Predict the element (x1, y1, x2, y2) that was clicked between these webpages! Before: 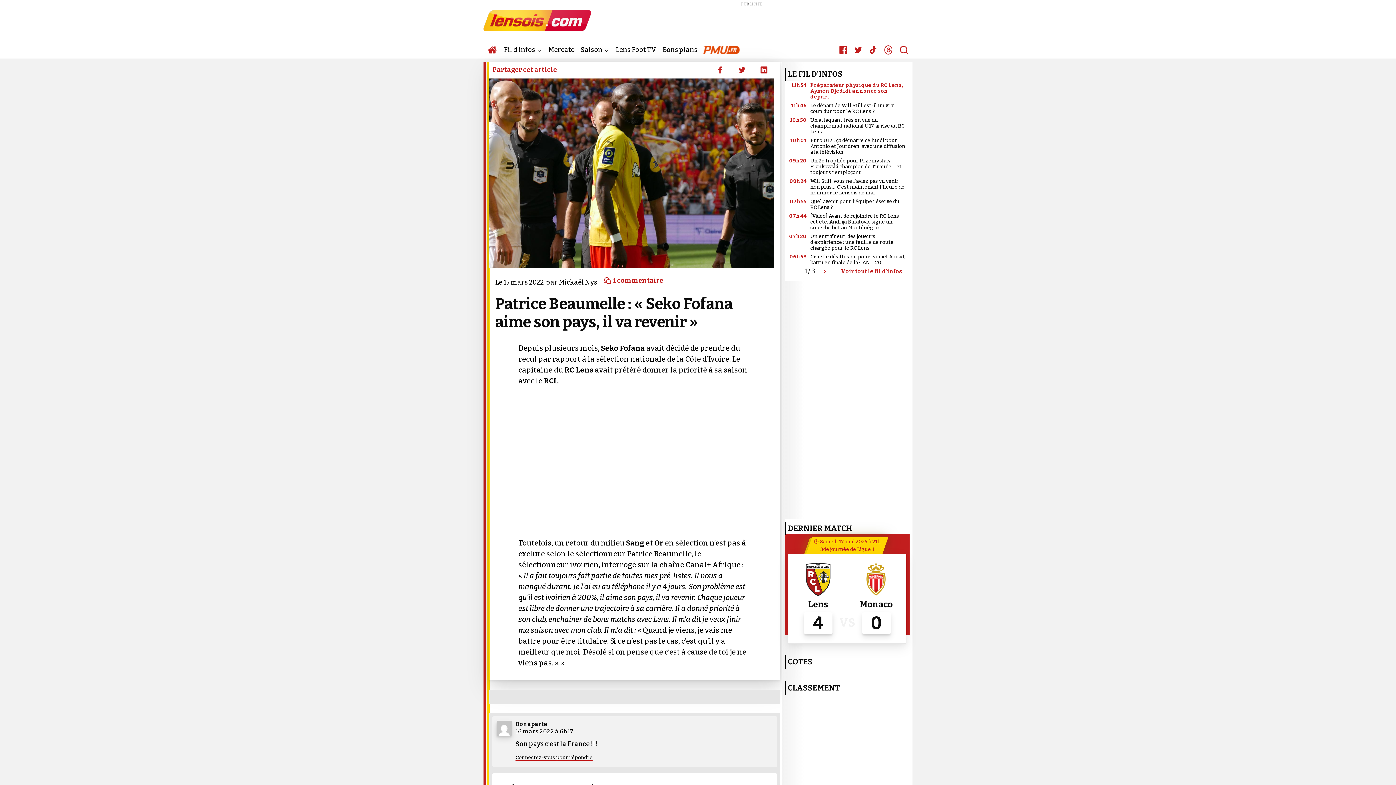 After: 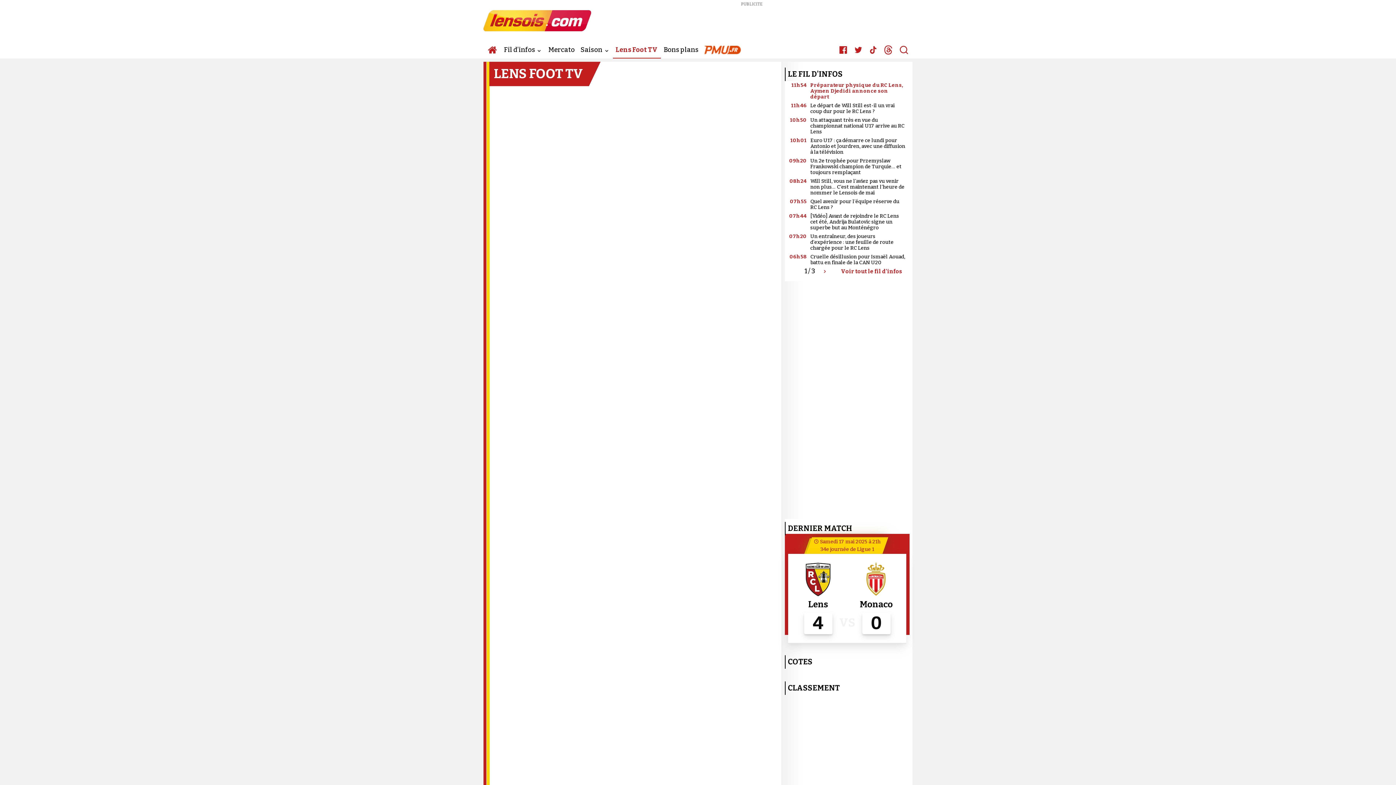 Action: label: Lens Foot TV bbox: (612, 41, 659, 58)